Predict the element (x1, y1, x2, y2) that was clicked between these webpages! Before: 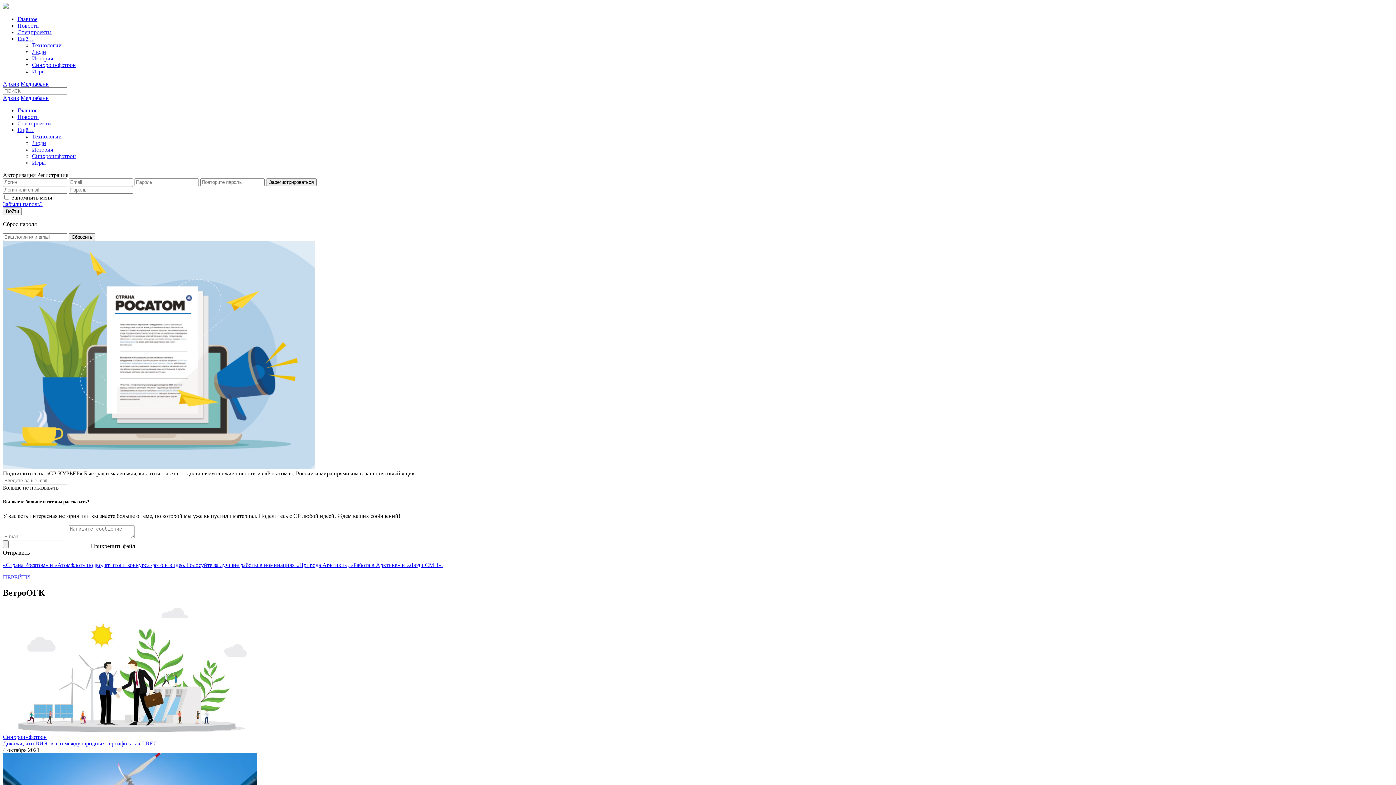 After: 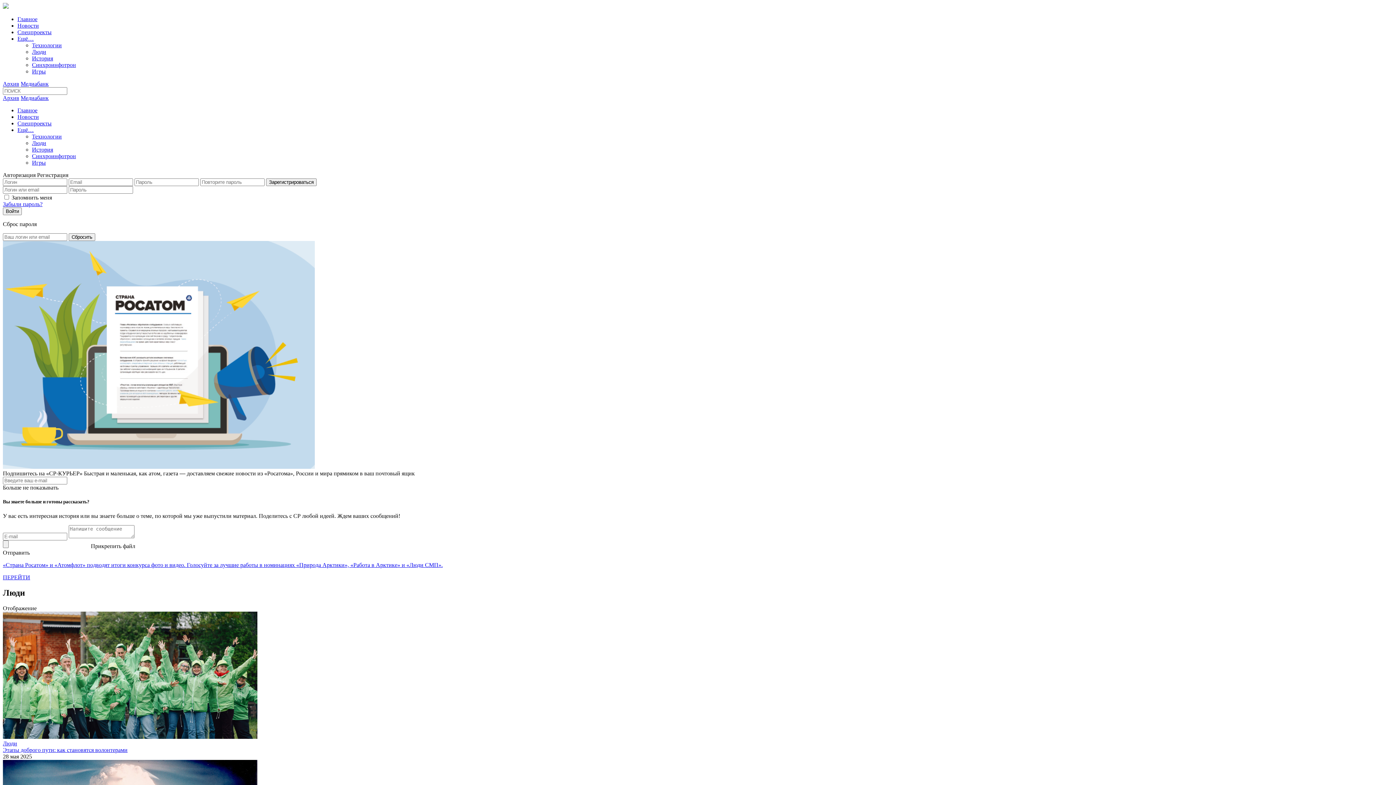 Action: bbox: (32, 140, 46, 146) label: Люди